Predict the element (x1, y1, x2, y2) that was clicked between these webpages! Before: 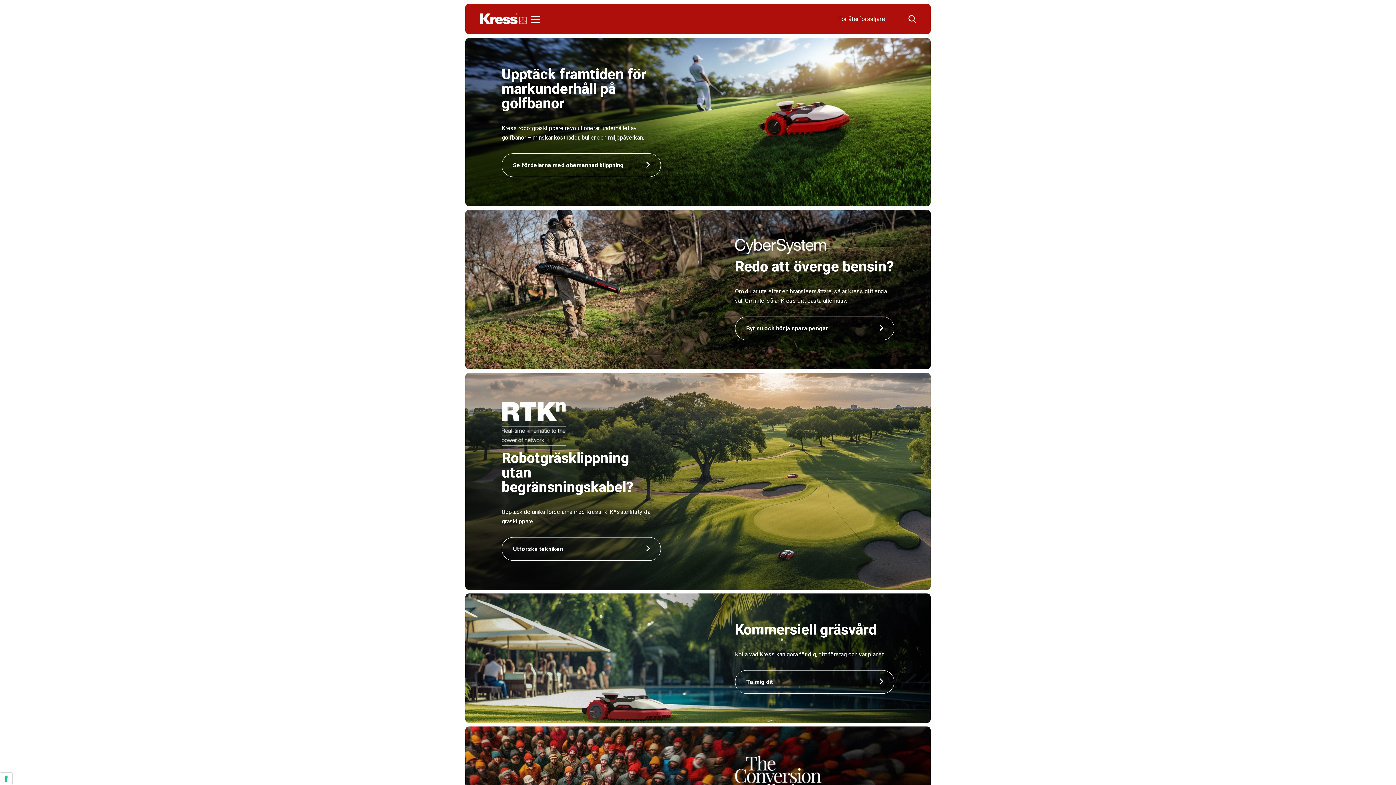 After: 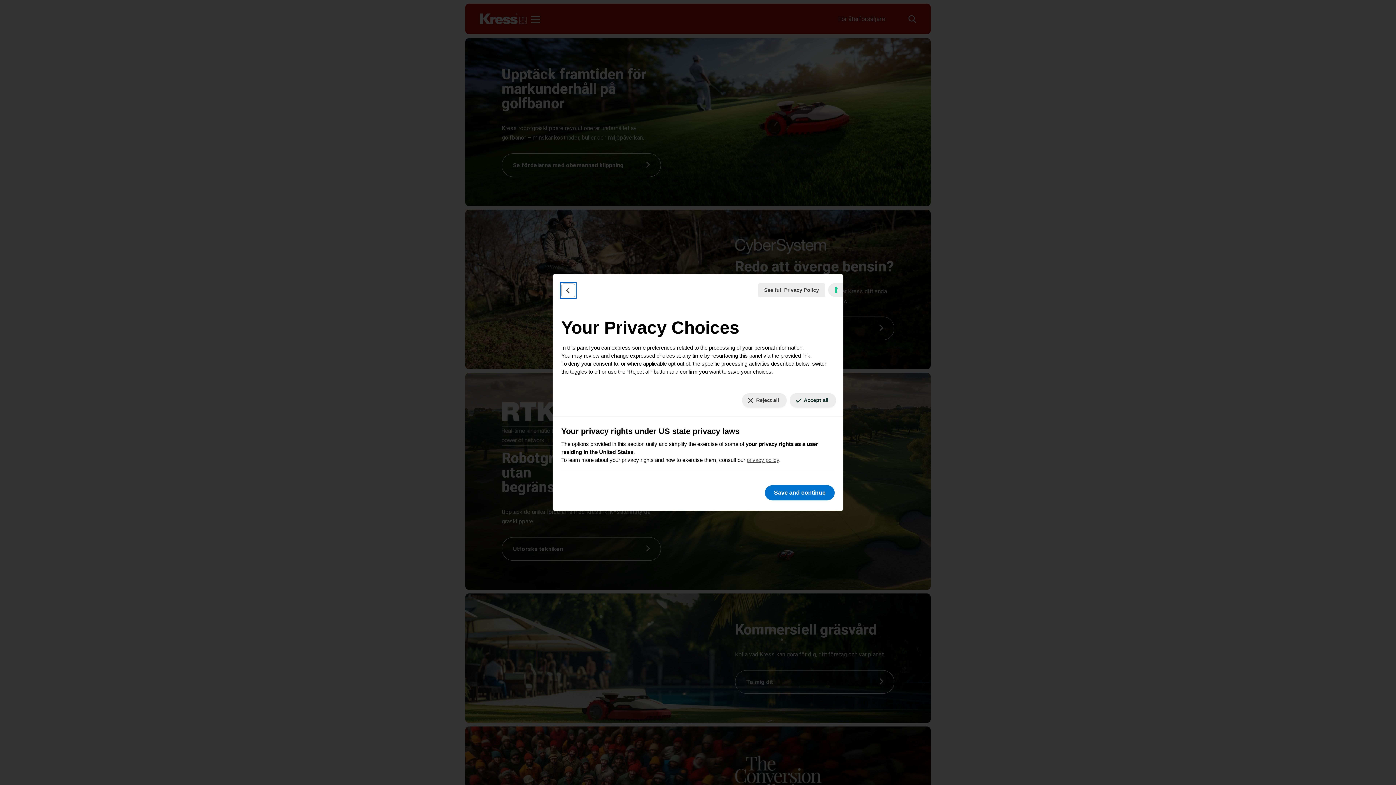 Action: bbox: (0, 773, 12, 785) label: Your consent preferences for tracking technologies